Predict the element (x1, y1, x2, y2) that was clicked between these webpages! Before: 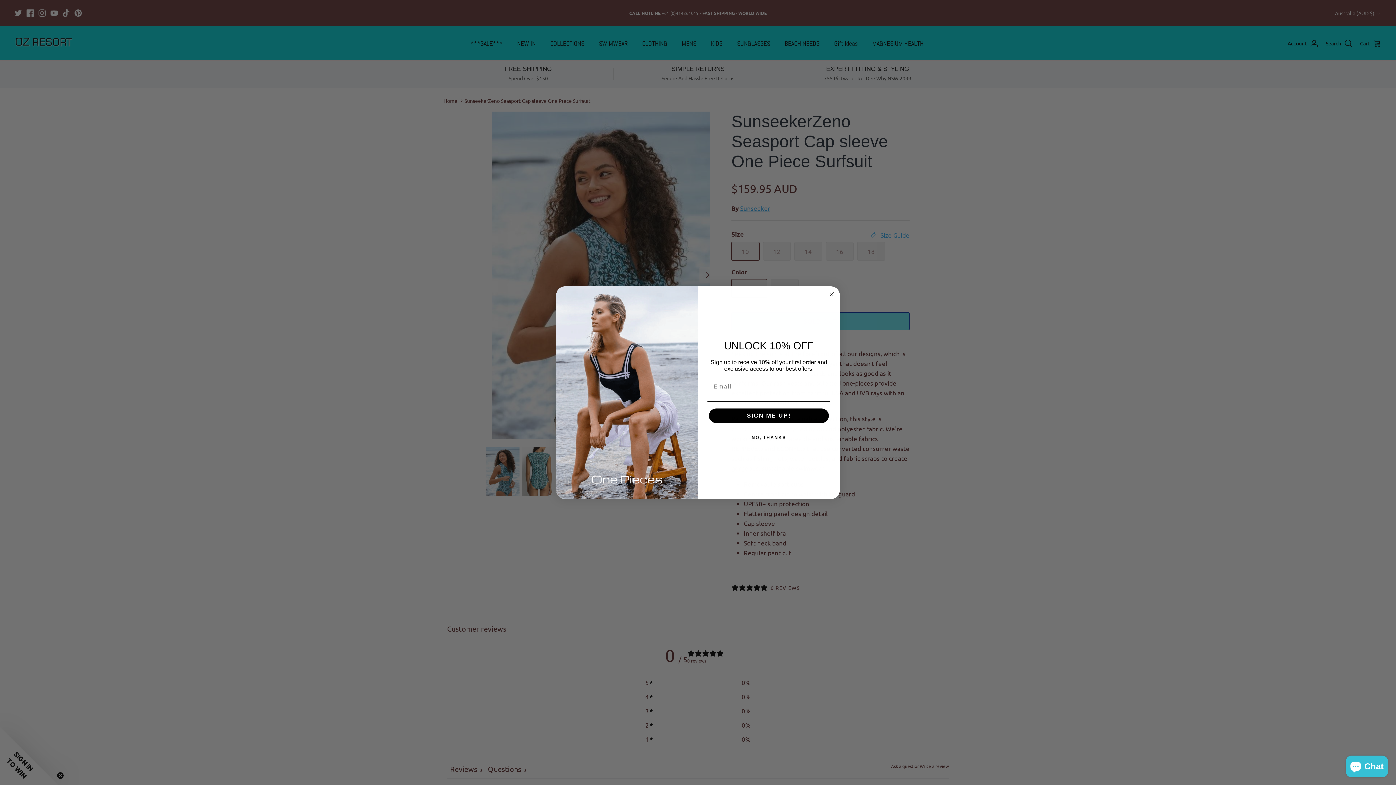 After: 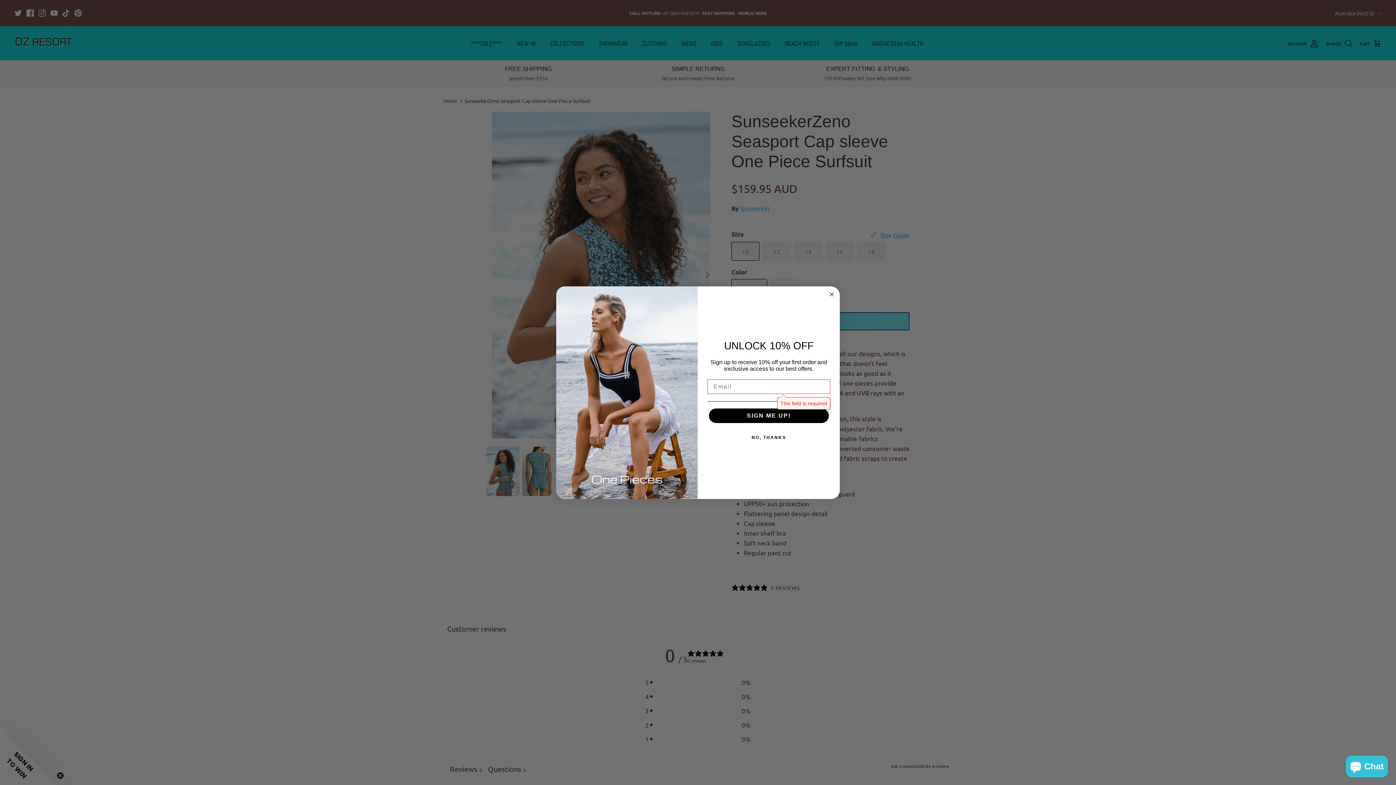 Action: bbox: (709, 408, 829, 423) label: SIGN ME UP!